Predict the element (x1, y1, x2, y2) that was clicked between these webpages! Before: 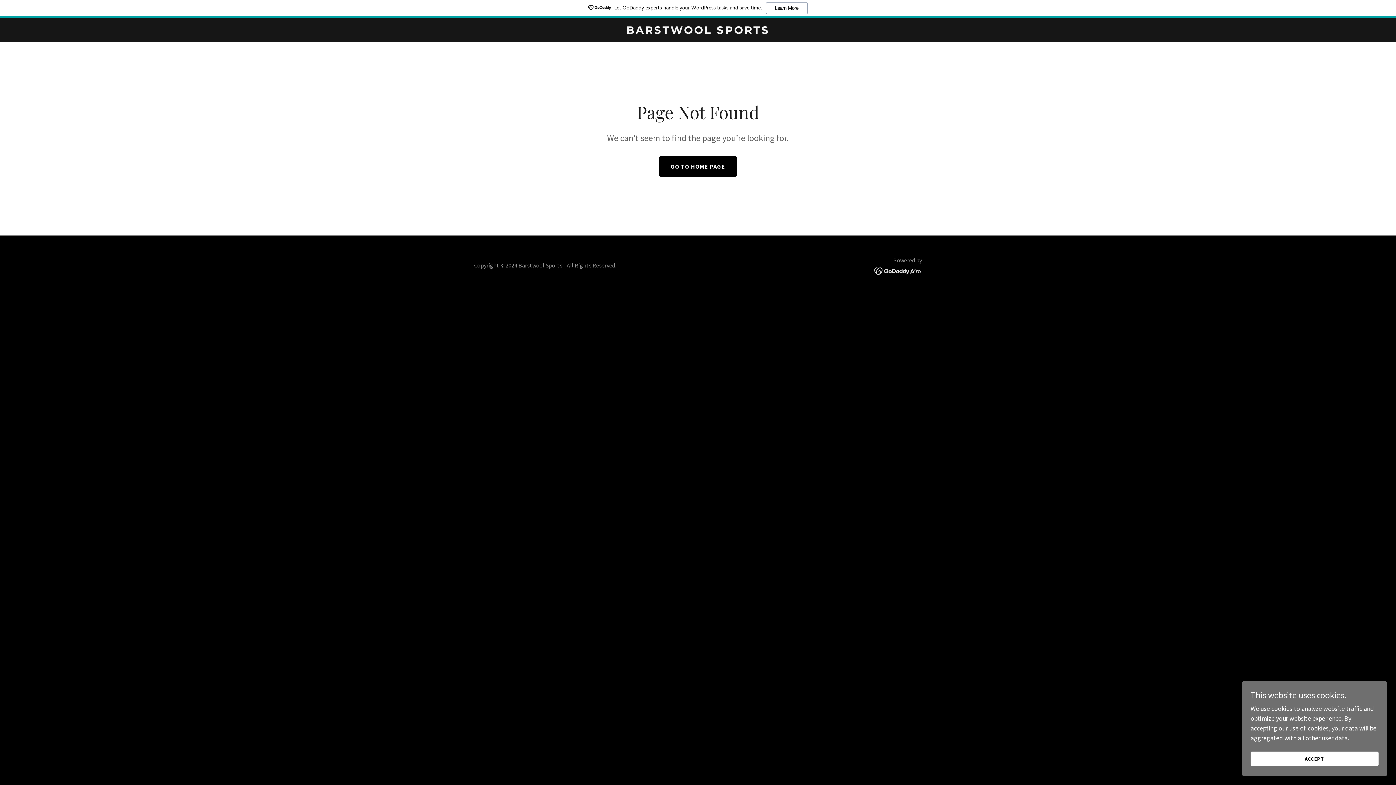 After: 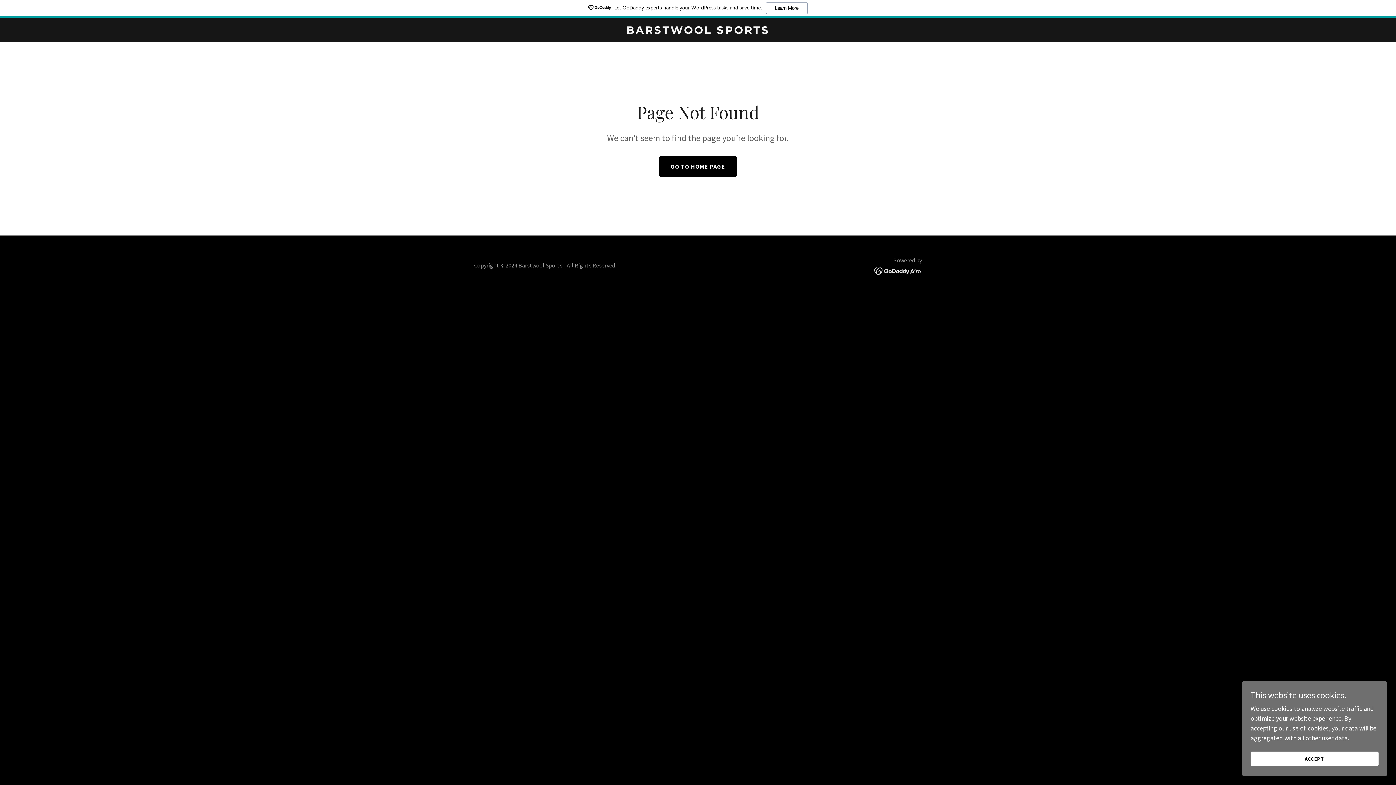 Action: bbox: (0, 0, 1396, 18) label: Let GoDaddy experts handle your WordPress tasks and save time.
Learn More